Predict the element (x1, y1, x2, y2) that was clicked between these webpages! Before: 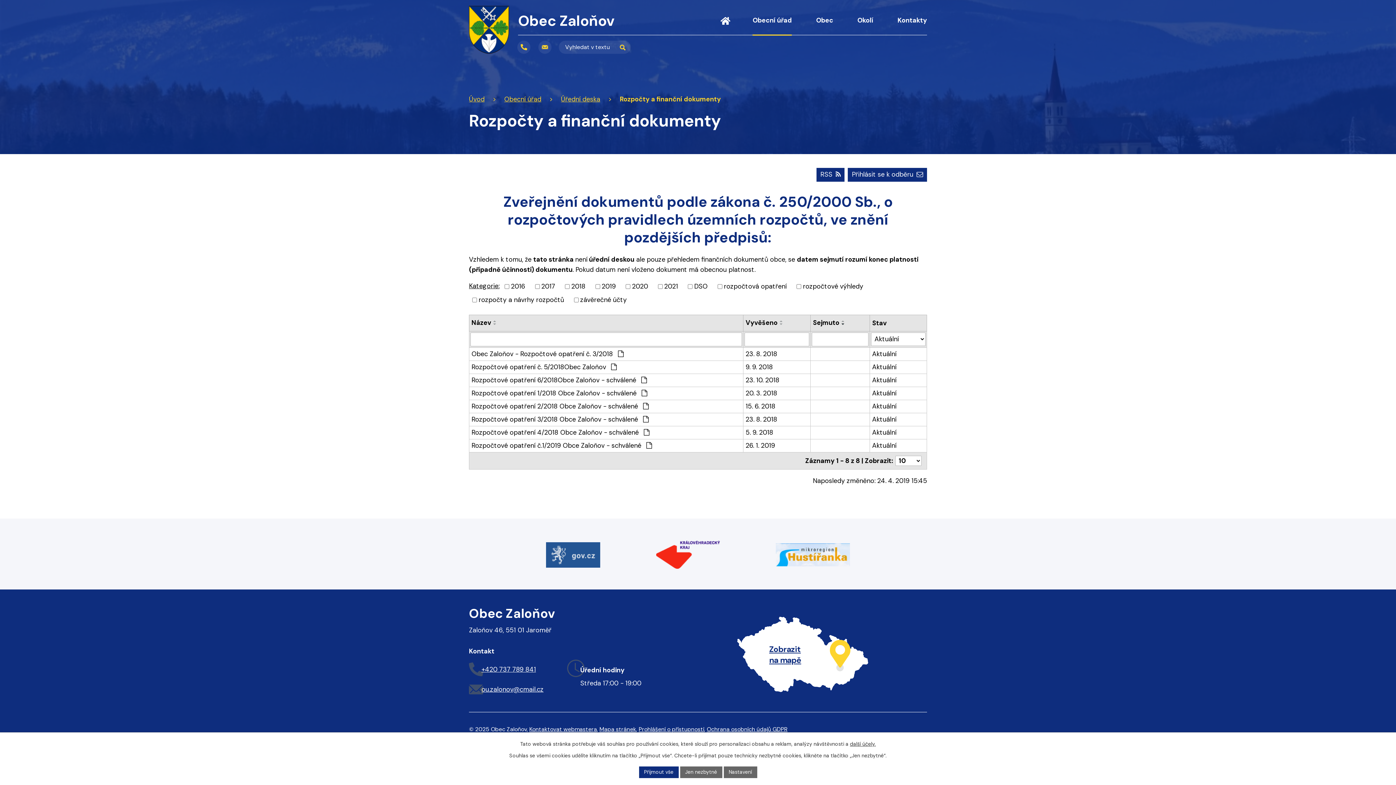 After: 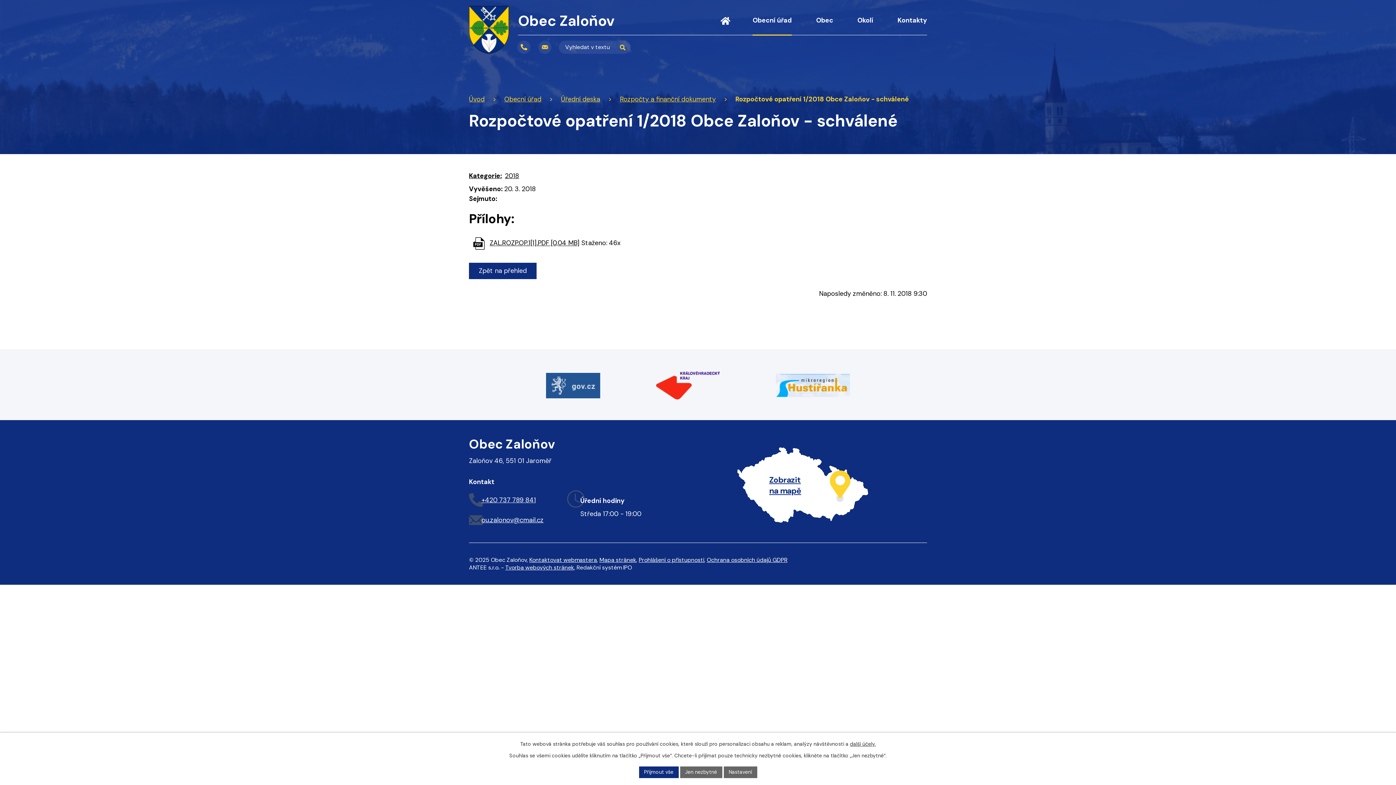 Action: label: Rozpočtové opatření 1/2018 Obce Zaloňov - schválené  bbox: (471, 388, 741, 398)